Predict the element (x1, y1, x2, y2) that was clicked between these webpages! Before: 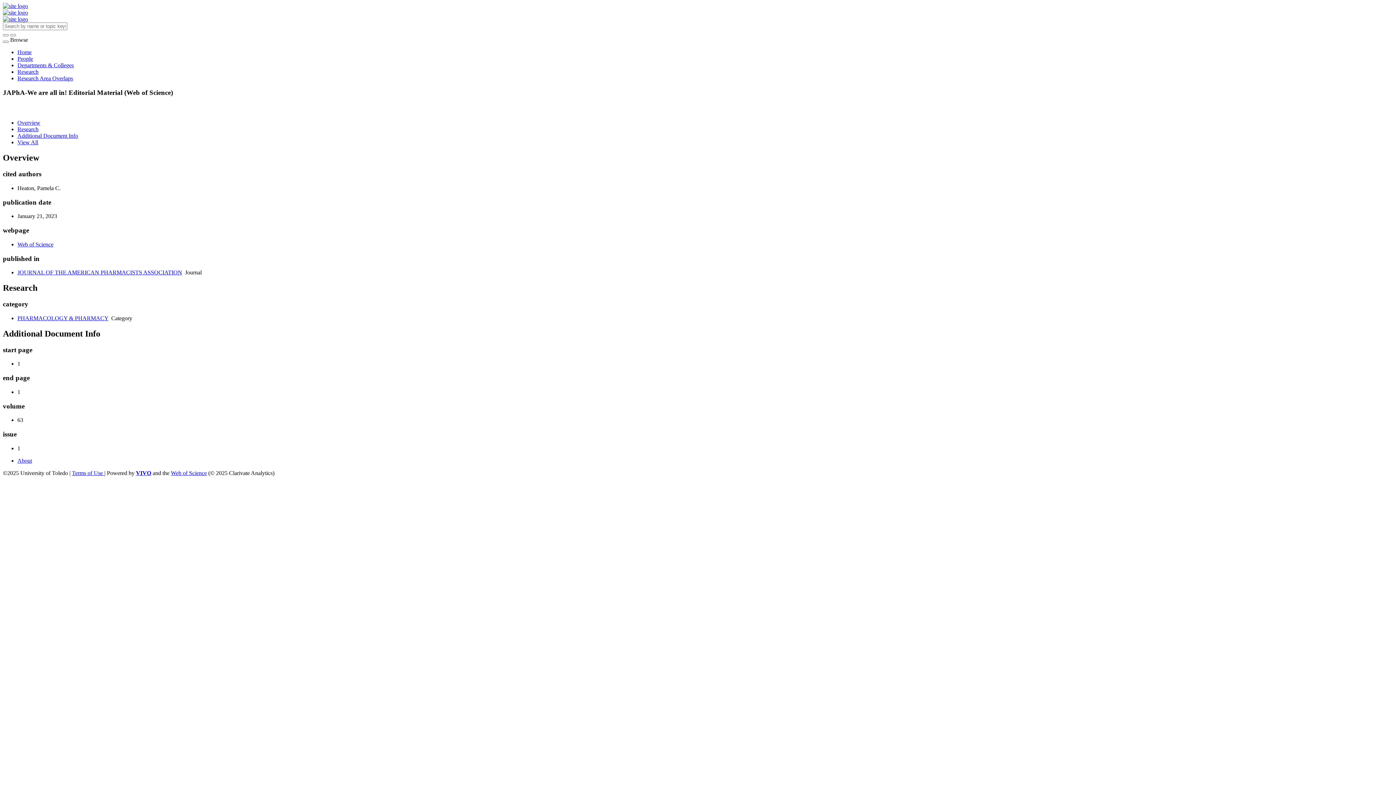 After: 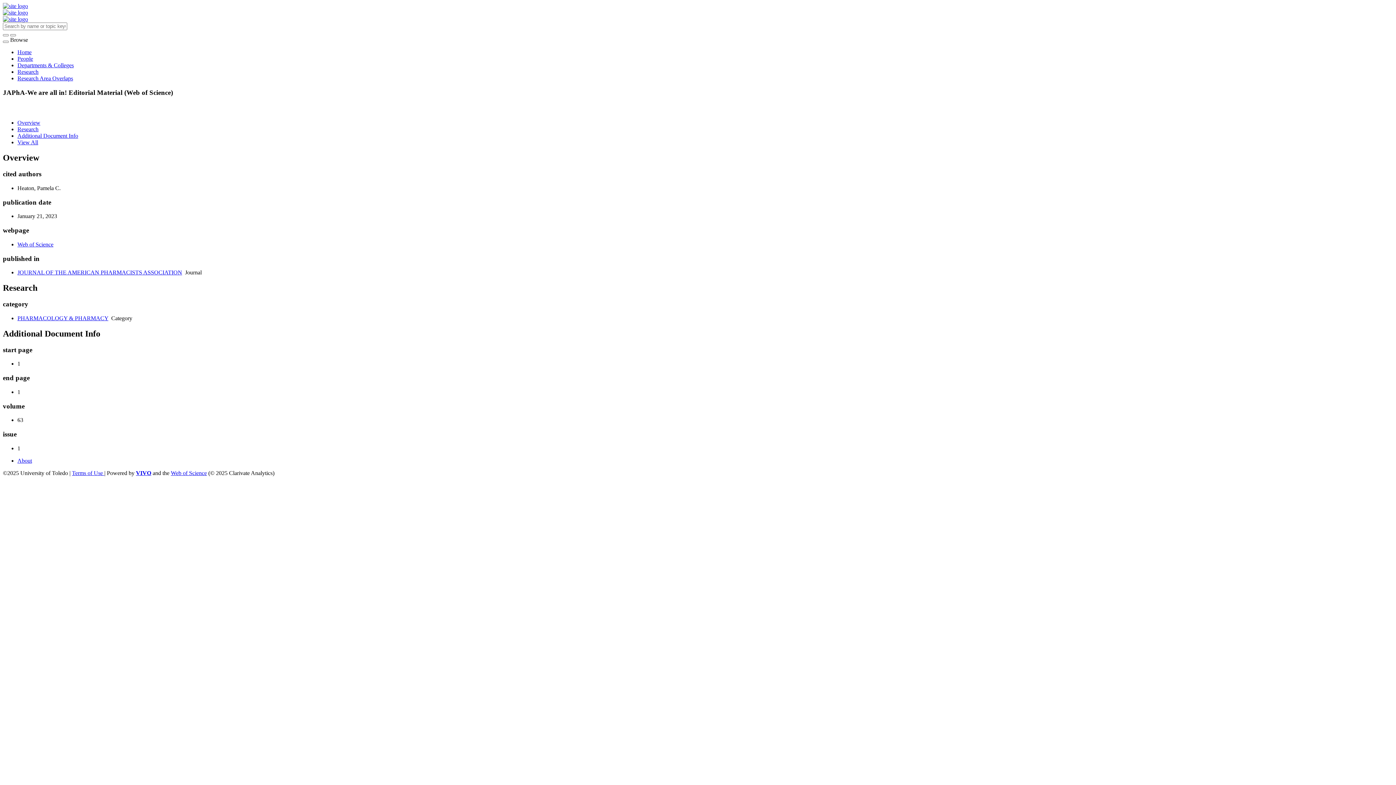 Action: label: Browse bbox: (10, 36, 28, 42)